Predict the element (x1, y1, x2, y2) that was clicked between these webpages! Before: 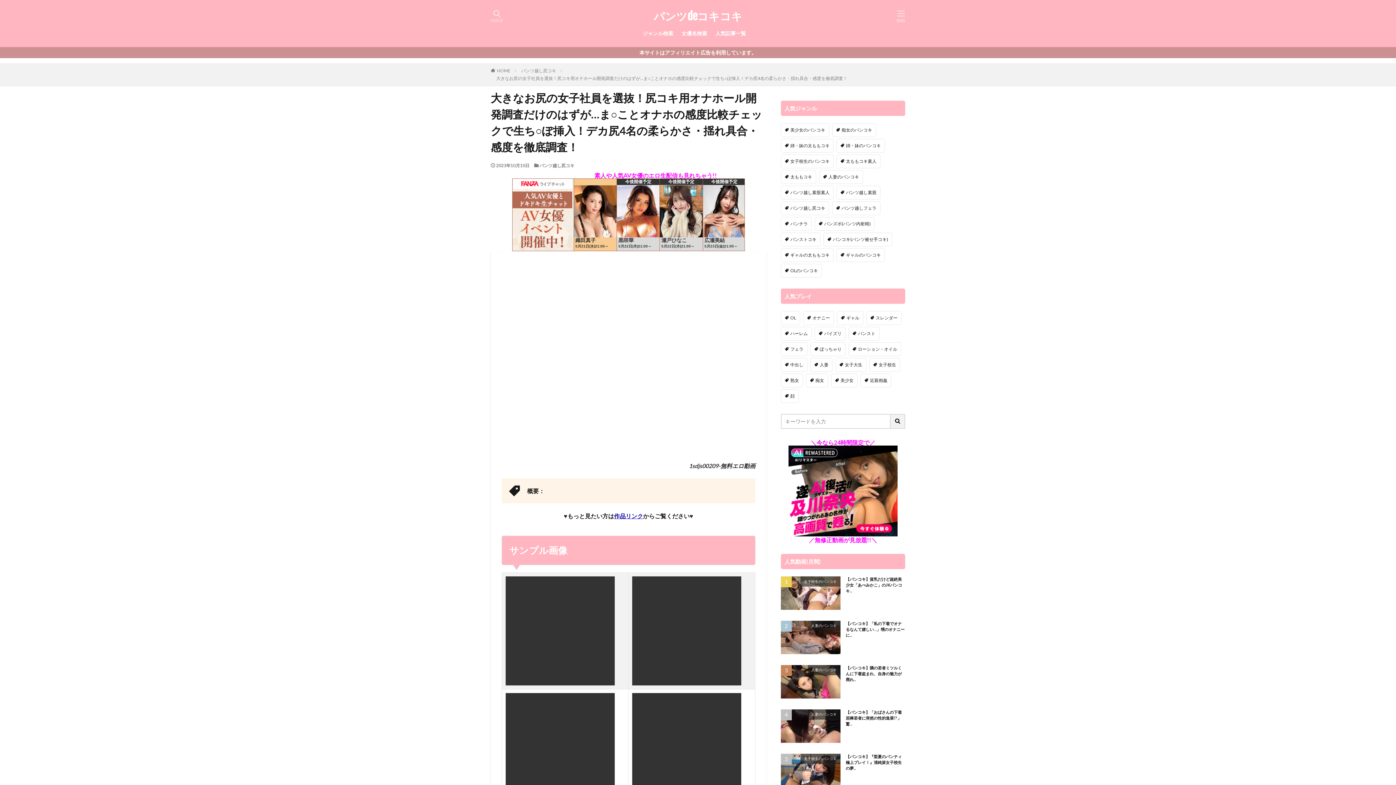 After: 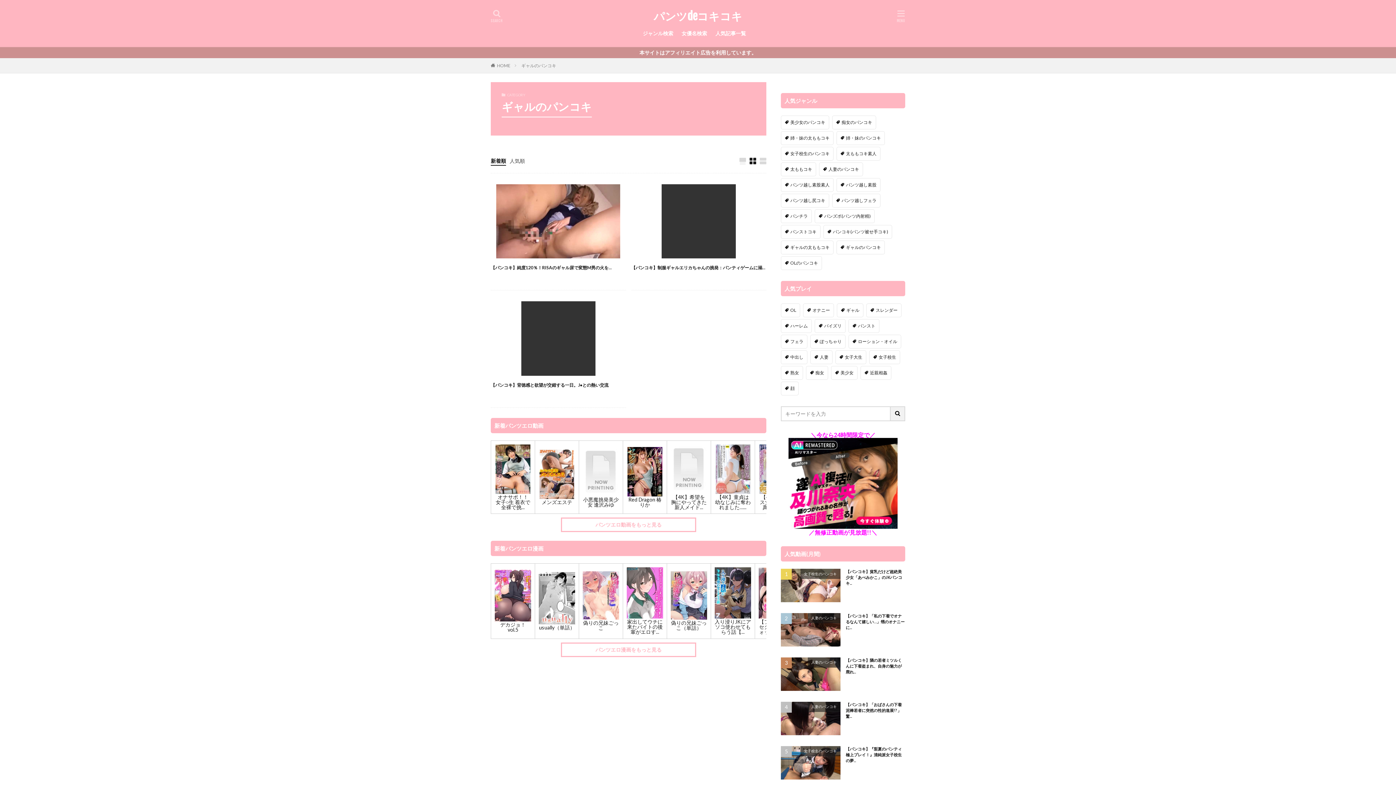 Action: bbox: (836, 248, 885, 262) label: ギャルのパンコキ (3個の項目)